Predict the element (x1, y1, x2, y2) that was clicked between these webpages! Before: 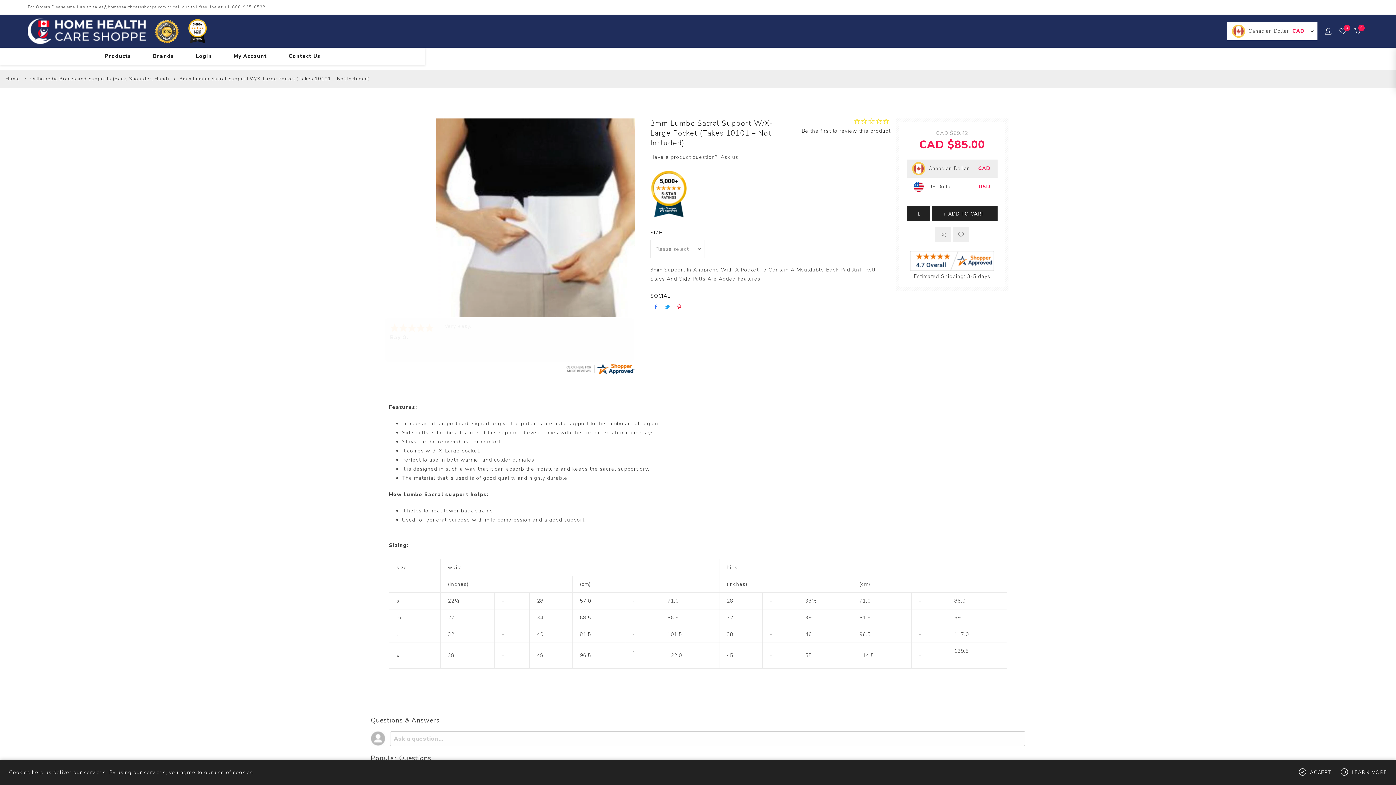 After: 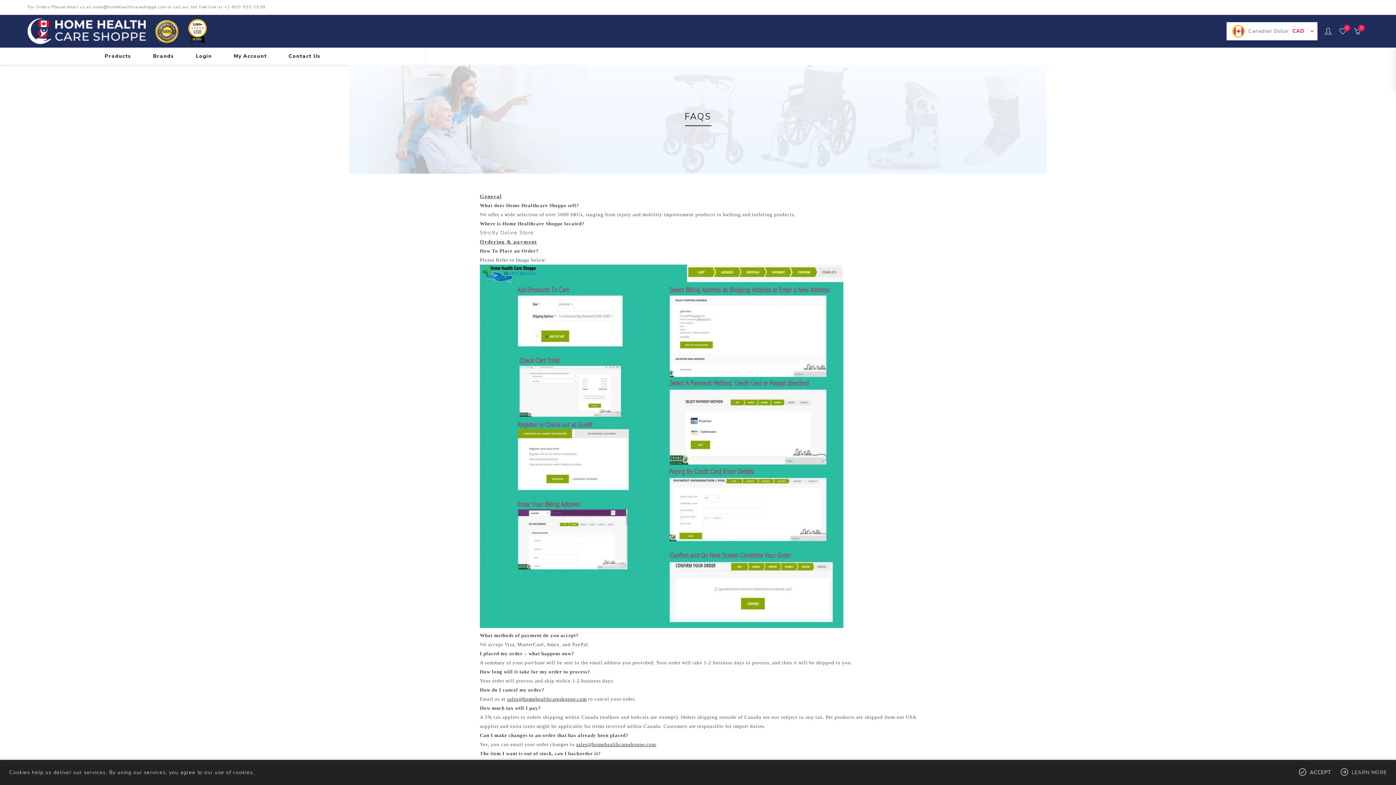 Action: label: guaranted bbox: (154, 18, 179, 44)